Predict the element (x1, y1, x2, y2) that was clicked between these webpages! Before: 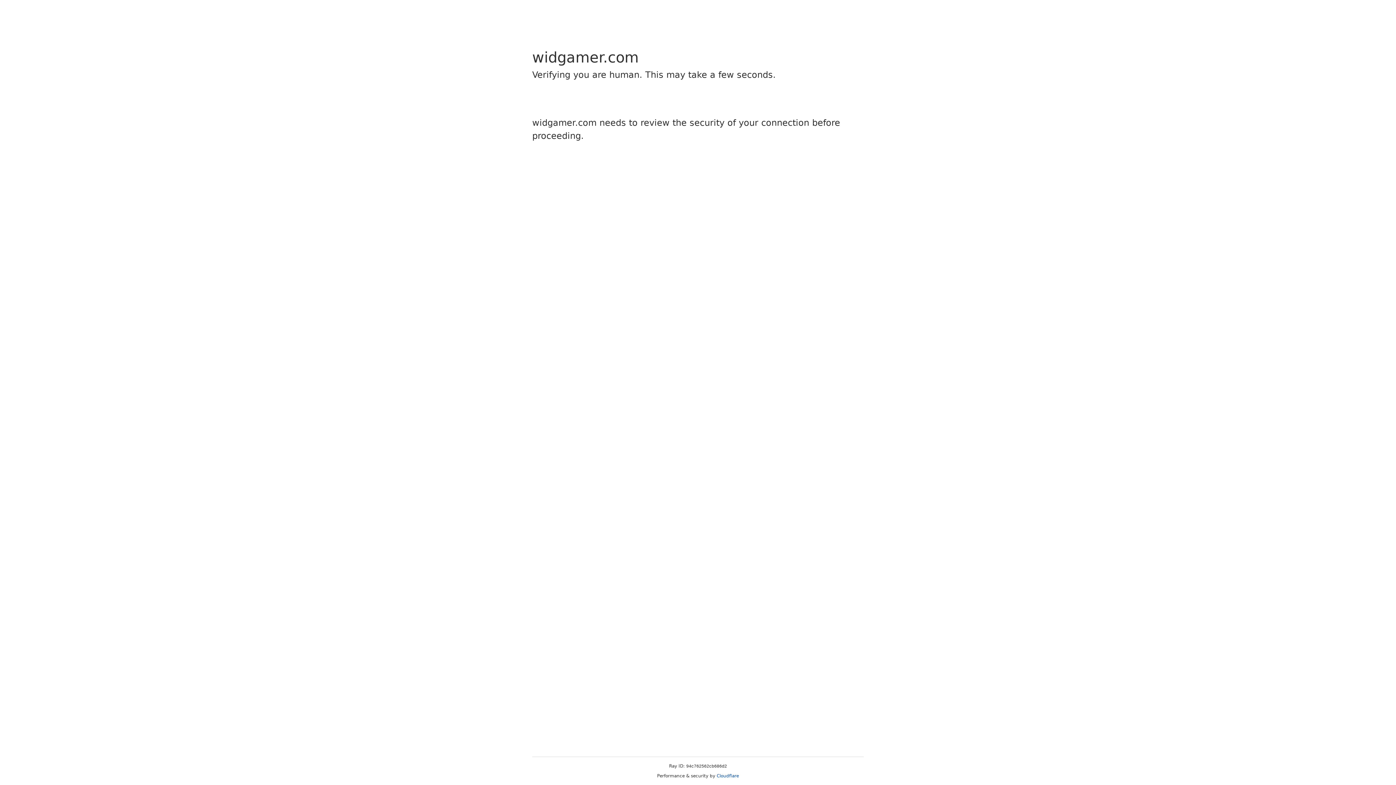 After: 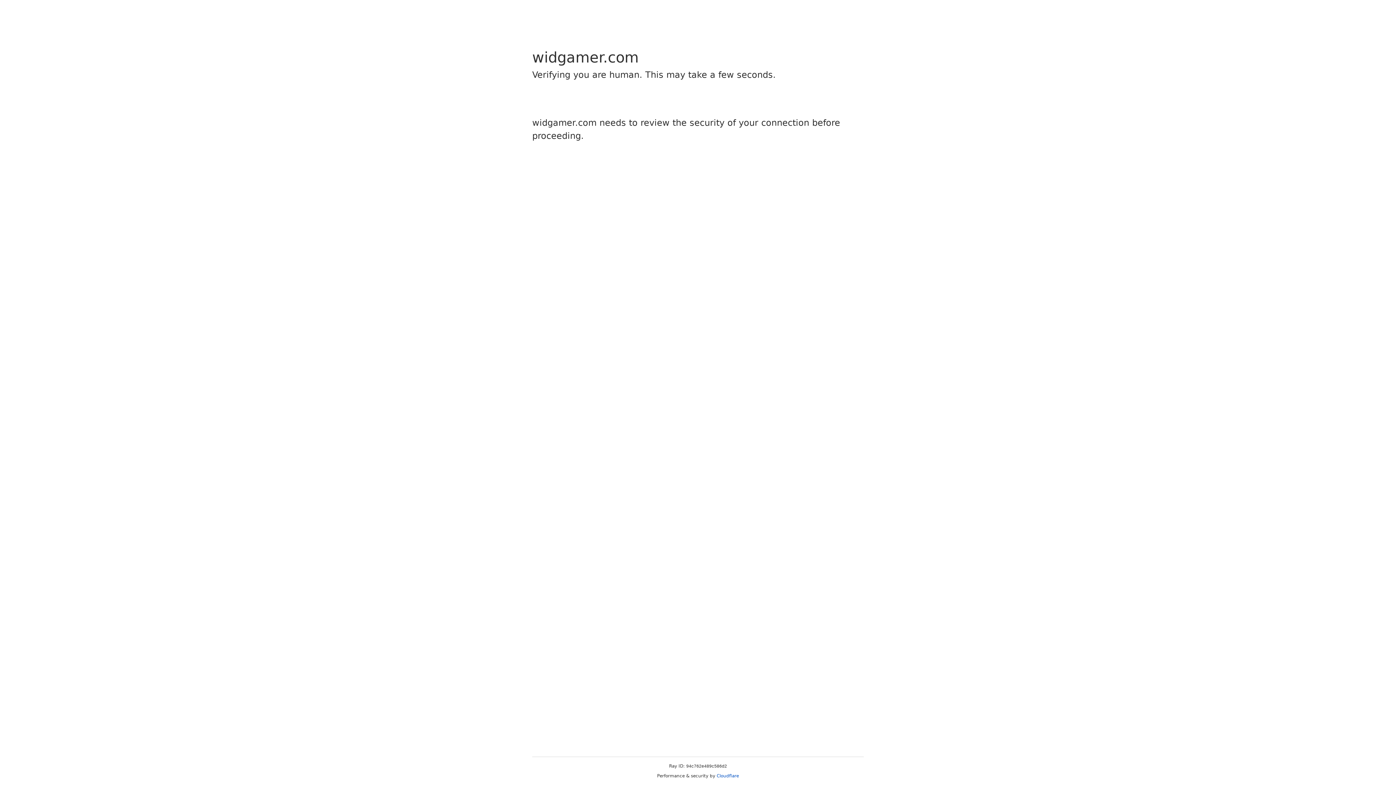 Action: bbox: (716, 773, 739, 778) label: Cloudflare